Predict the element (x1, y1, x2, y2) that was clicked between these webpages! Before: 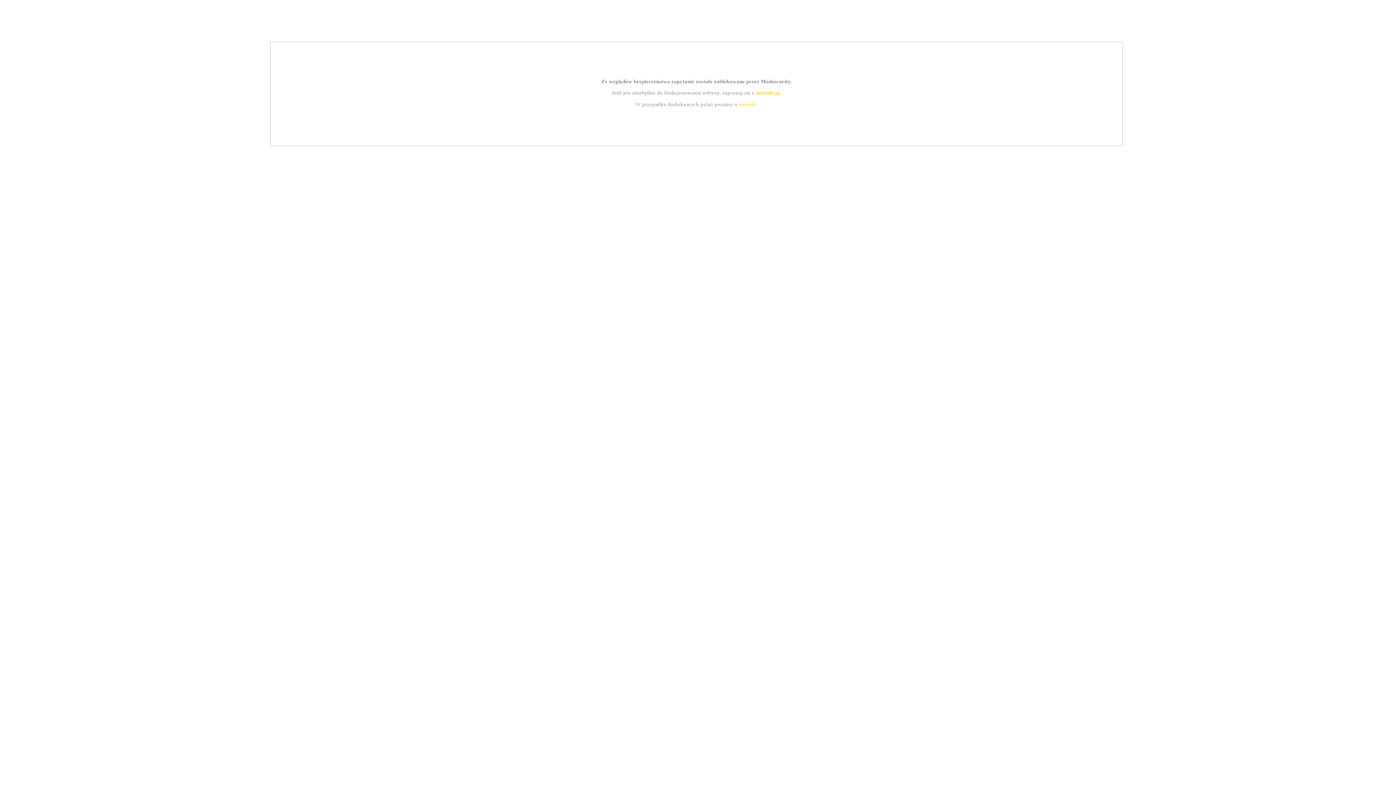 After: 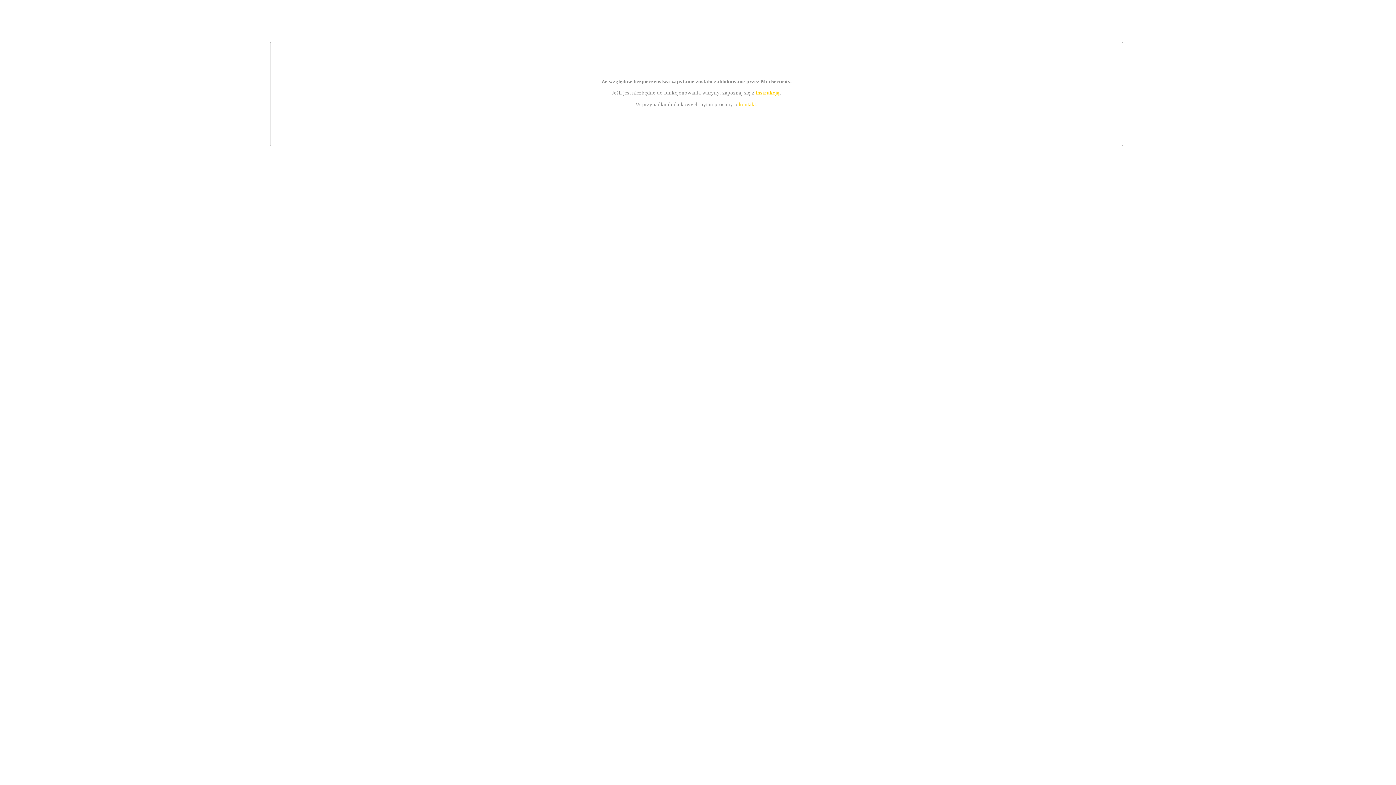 Action: label: instrukcją bbox: (755, 89, 779, 95)